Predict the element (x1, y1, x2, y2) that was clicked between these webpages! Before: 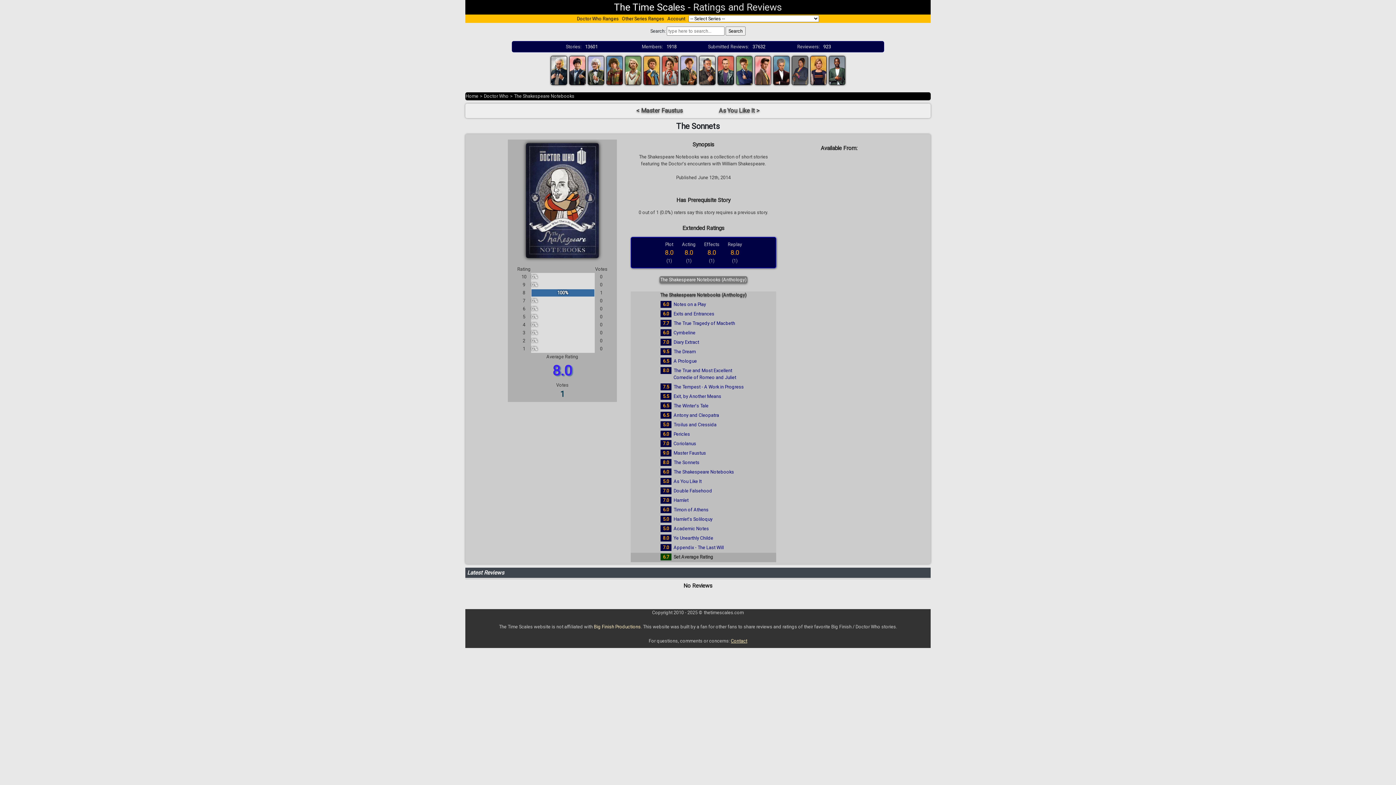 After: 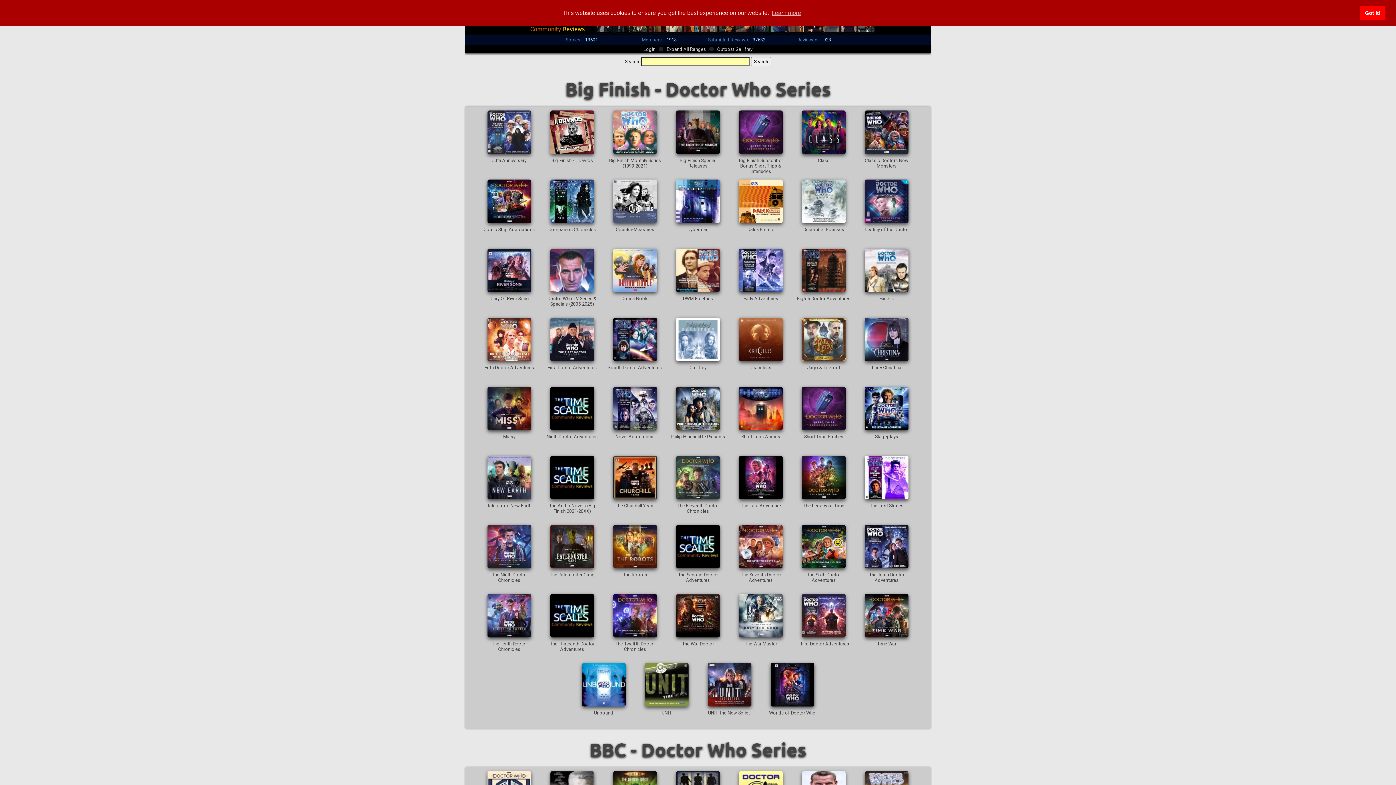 Action: label: Doctor Who bbox: (484, 93, 508, 98)